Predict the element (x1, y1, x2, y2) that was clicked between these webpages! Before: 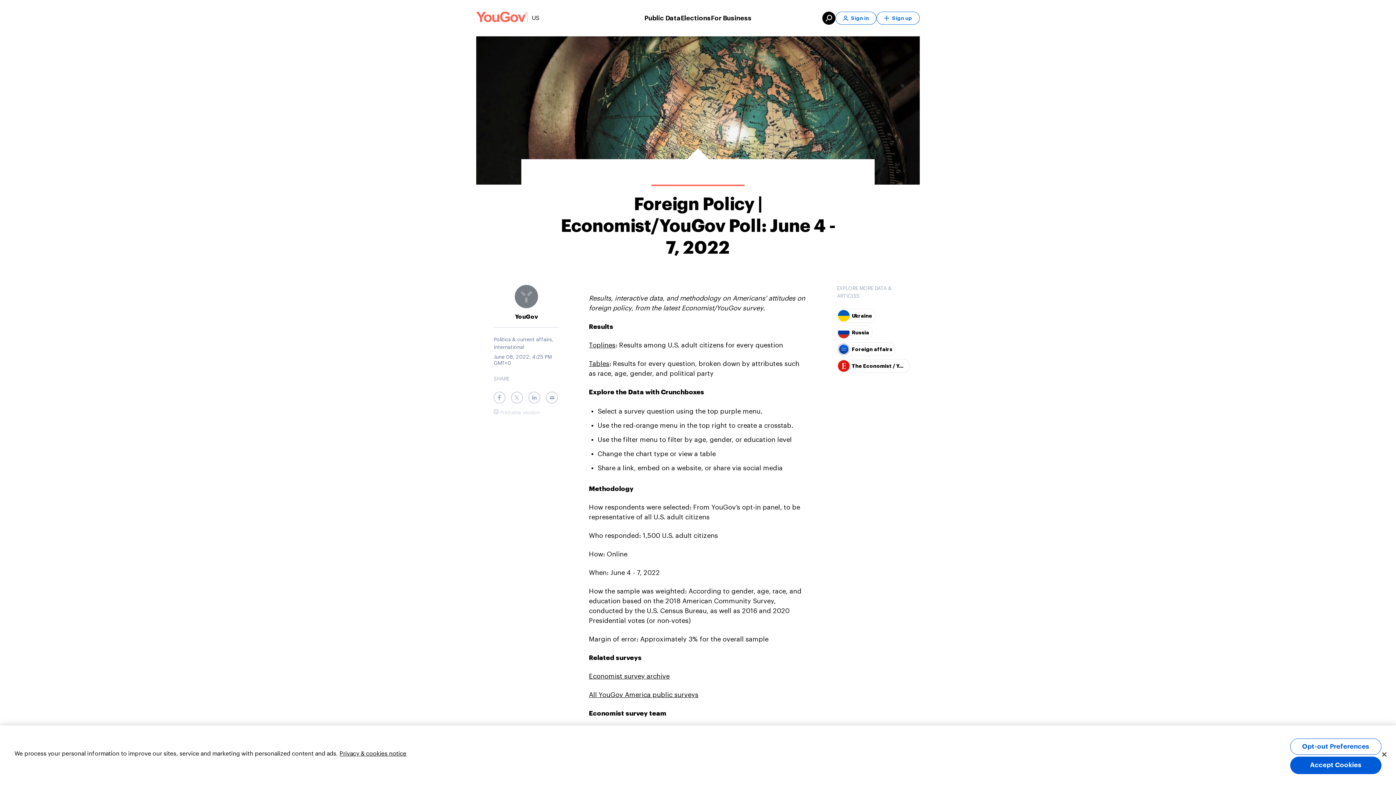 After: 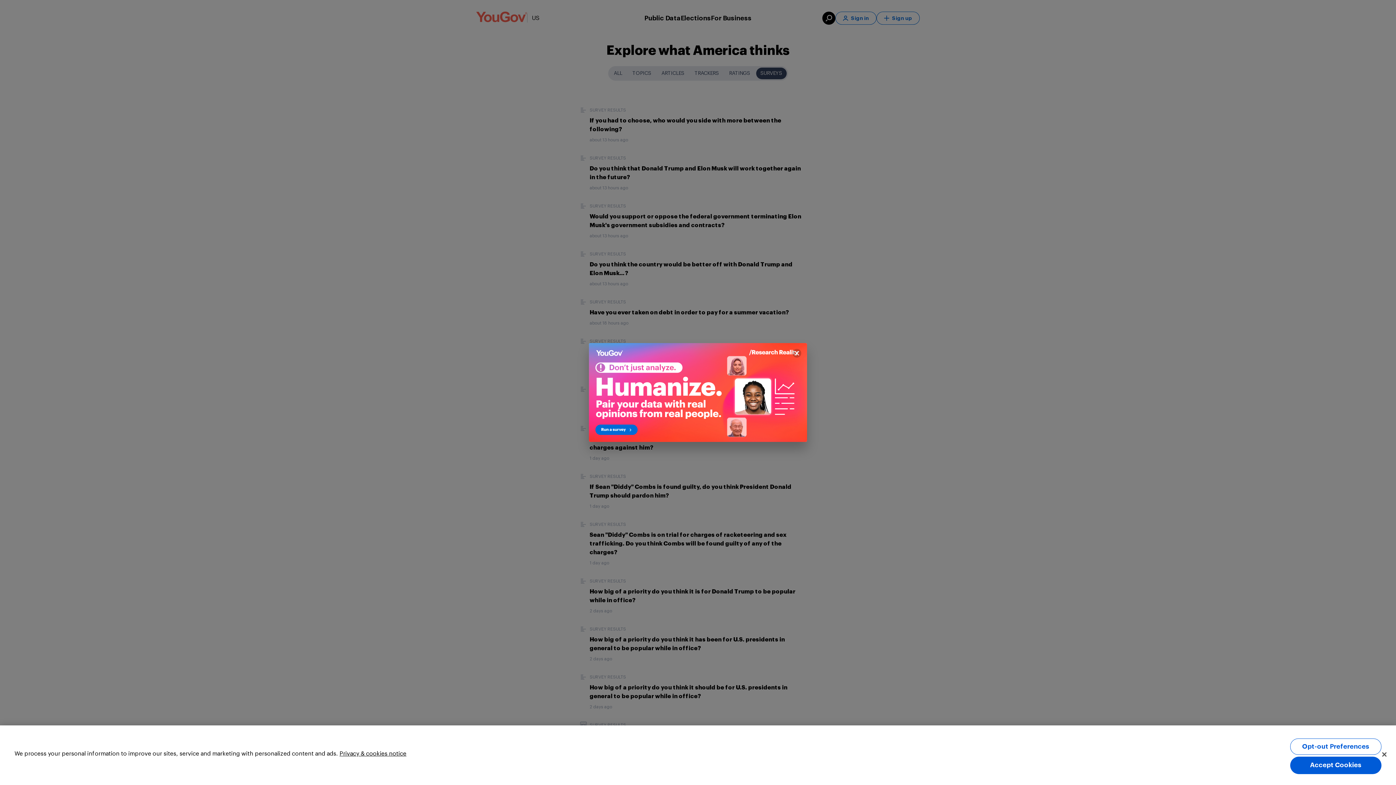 Action: bbox: (589, 692, 698, 698) label: All YouGov America public surveys